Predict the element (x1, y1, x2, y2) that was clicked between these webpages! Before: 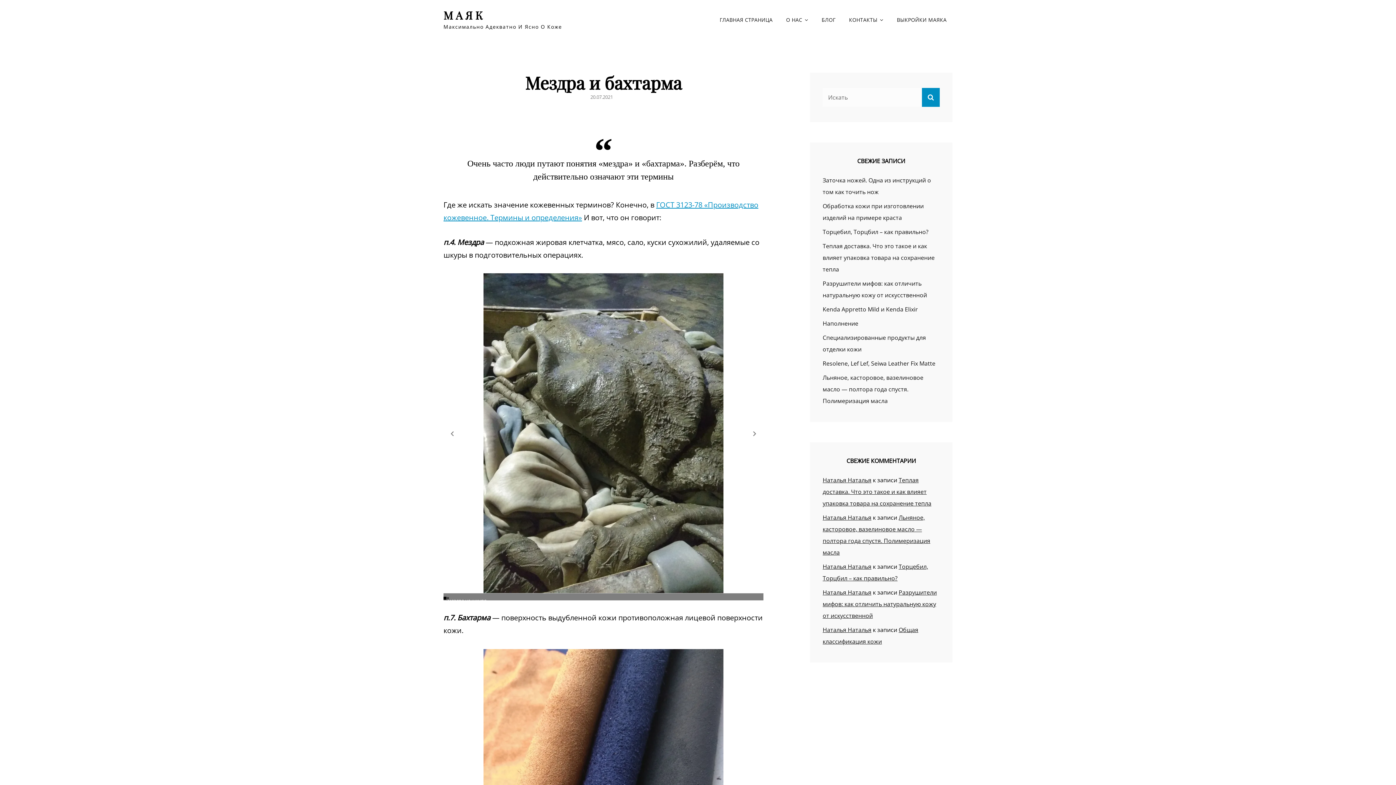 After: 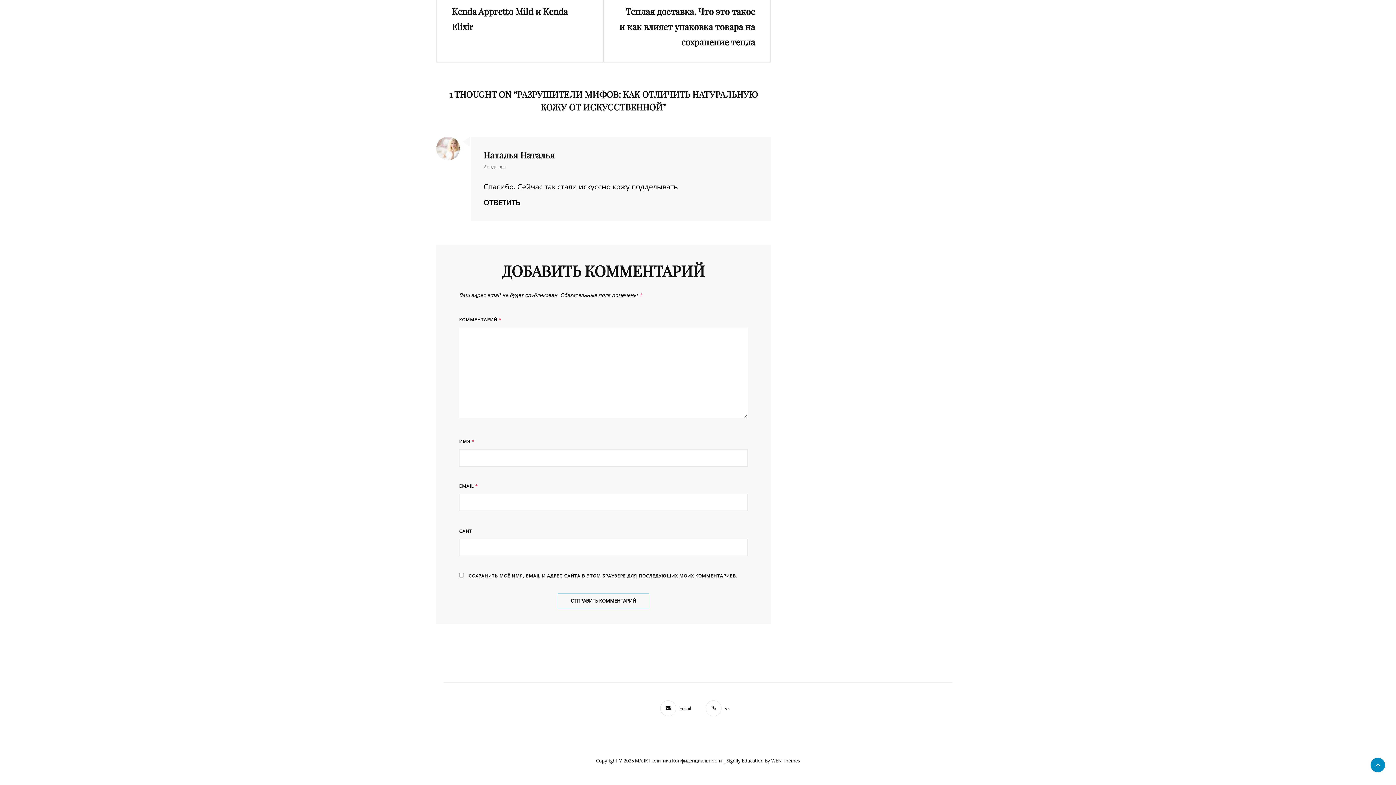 Action: label: Разрушители мифов: как отличить натуральную кожу от искусственной bbox: (822, 588, 937, 620)